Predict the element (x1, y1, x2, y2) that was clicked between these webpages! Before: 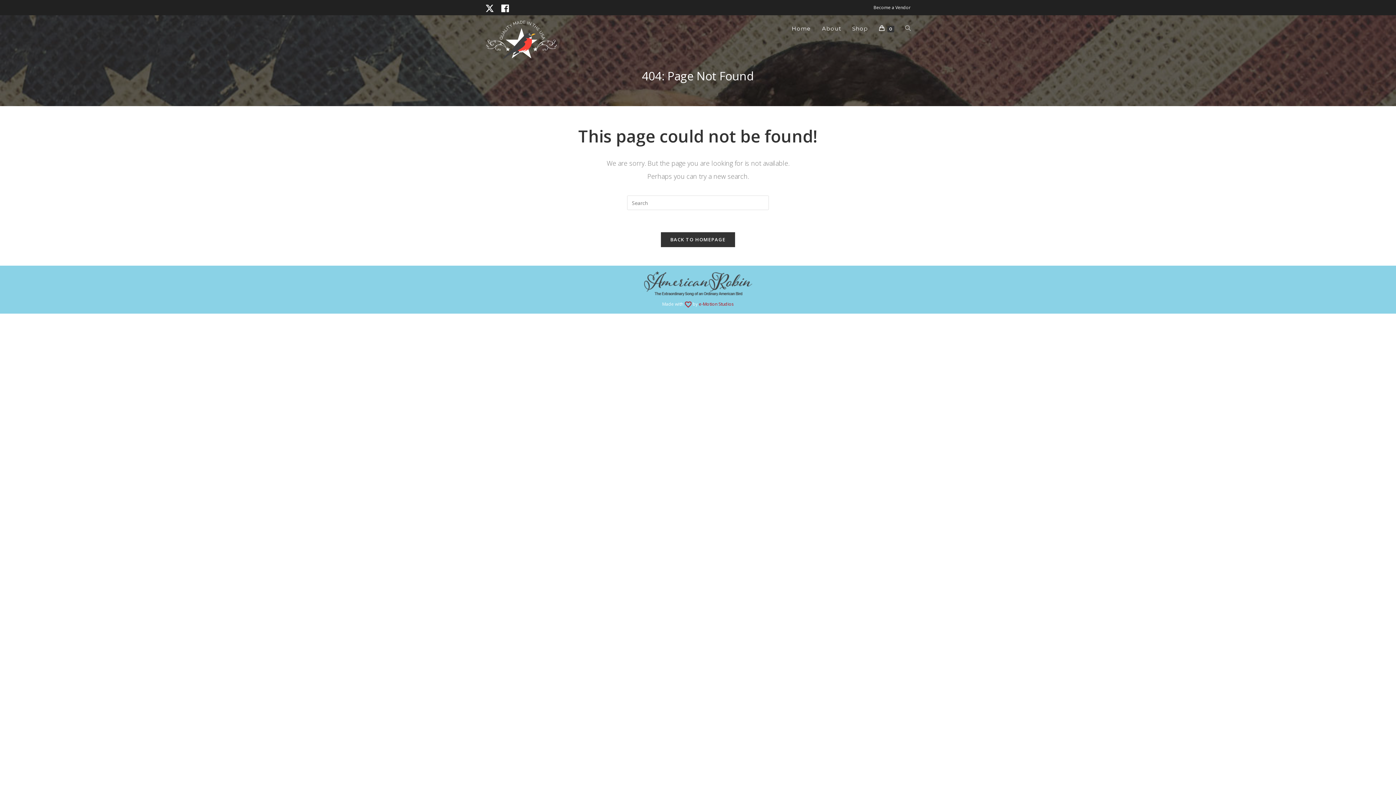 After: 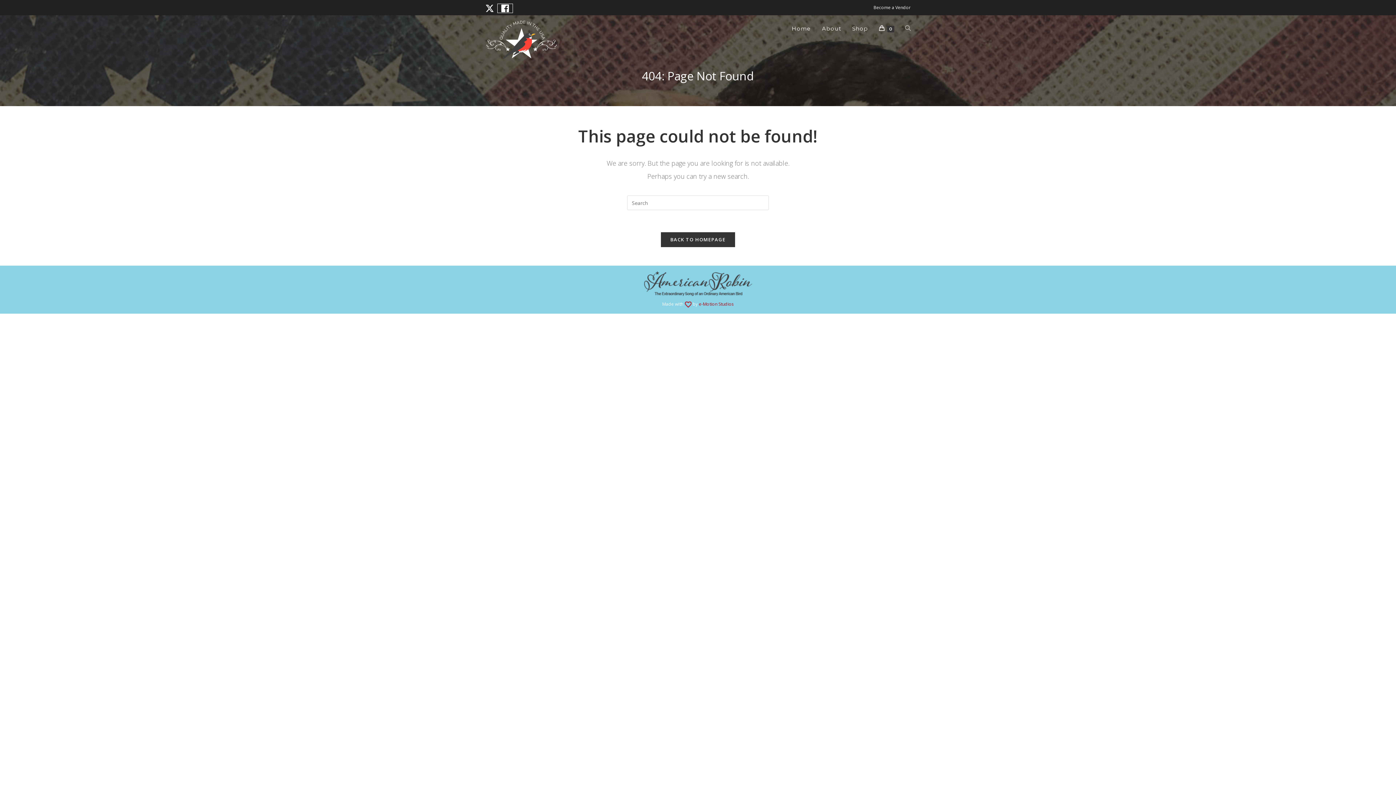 Action: label: Facebook (opens in a new tab) bbox: (497, 3, 512, 12)